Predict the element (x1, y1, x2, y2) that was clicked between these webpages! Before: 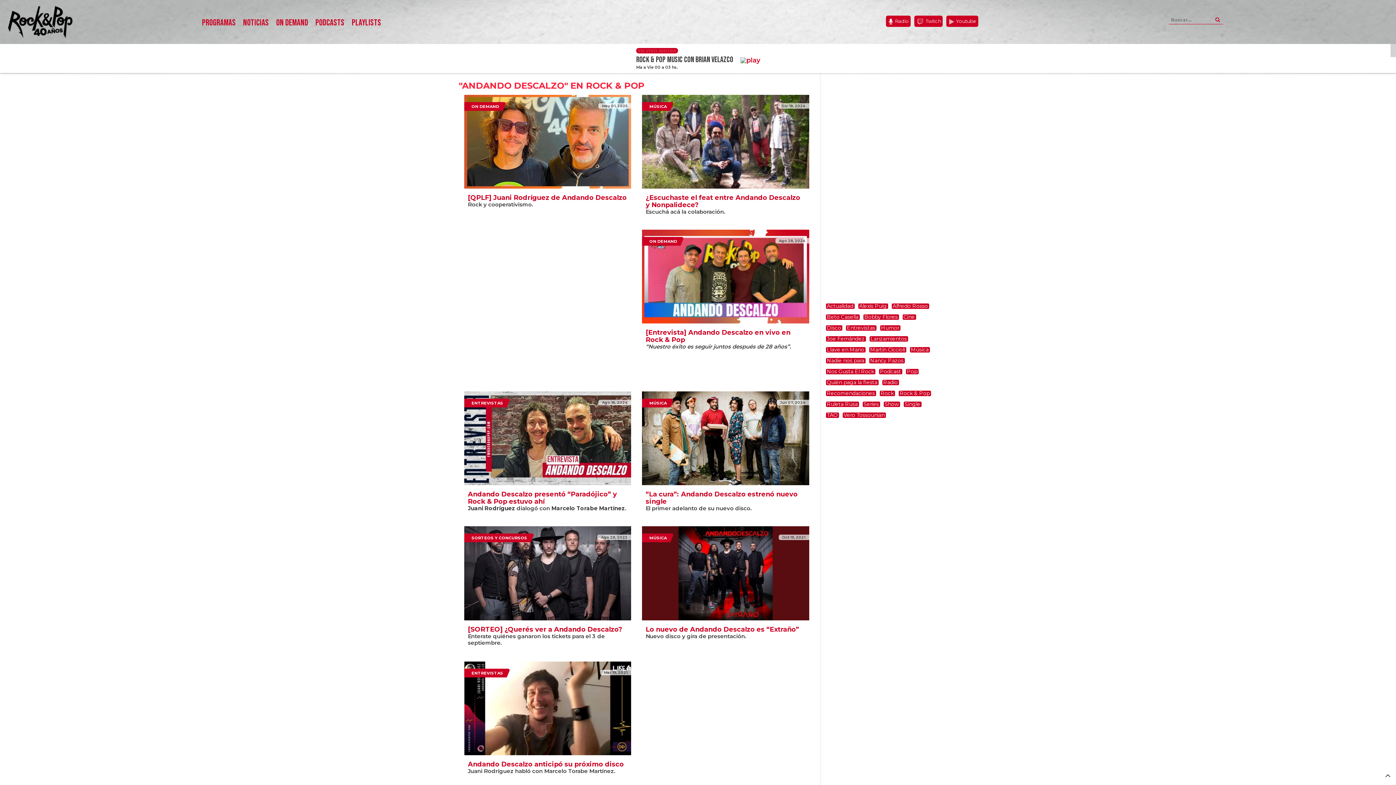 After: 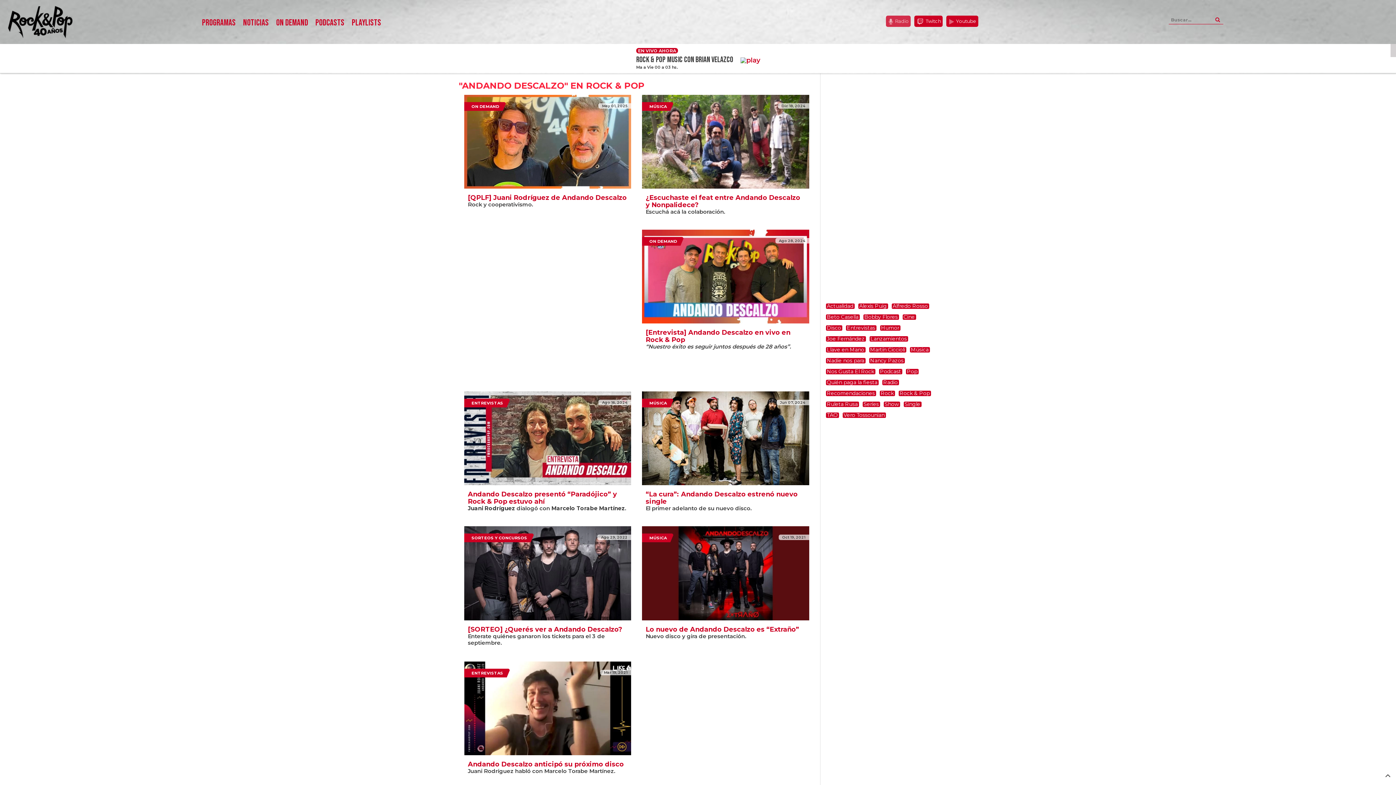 Action: label:  Radio bbox: (888, 18, 909, 24)